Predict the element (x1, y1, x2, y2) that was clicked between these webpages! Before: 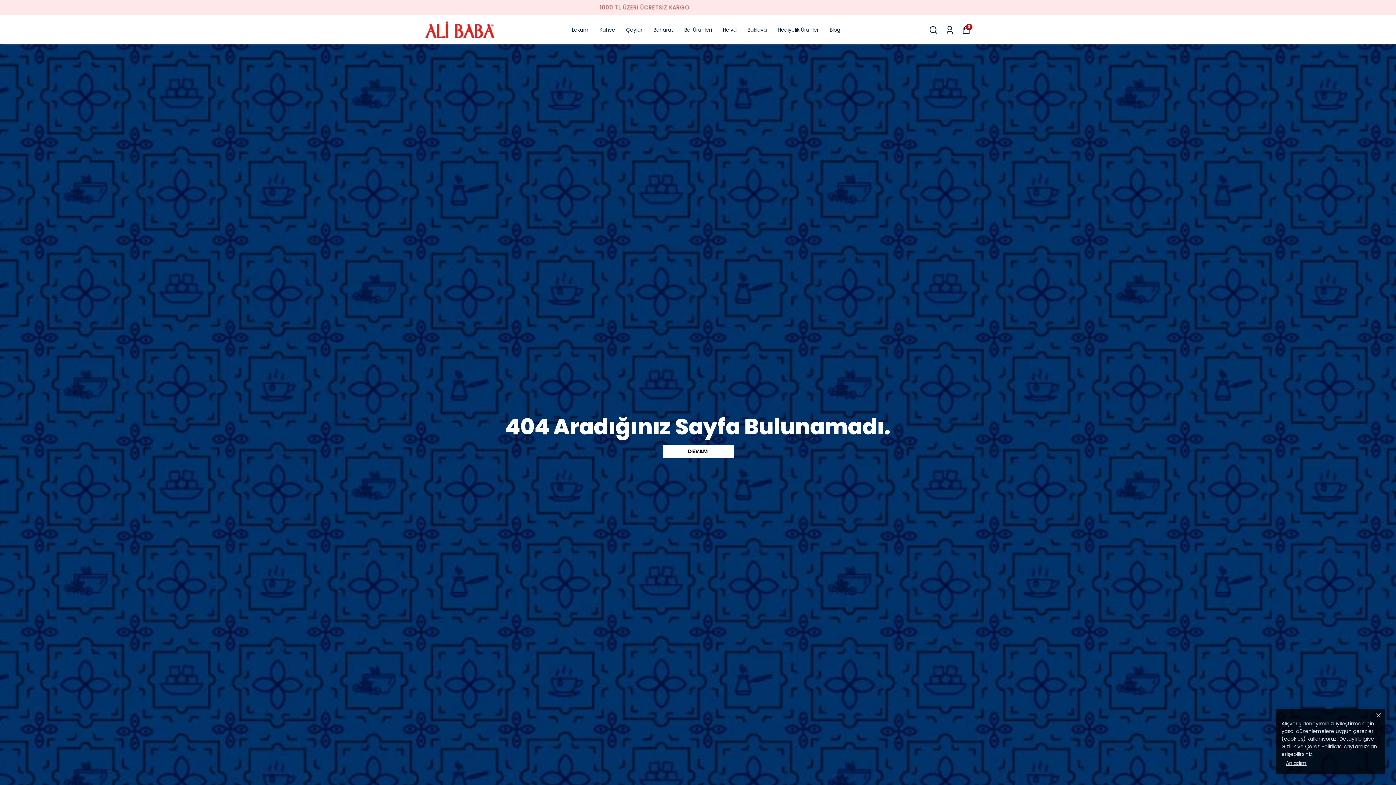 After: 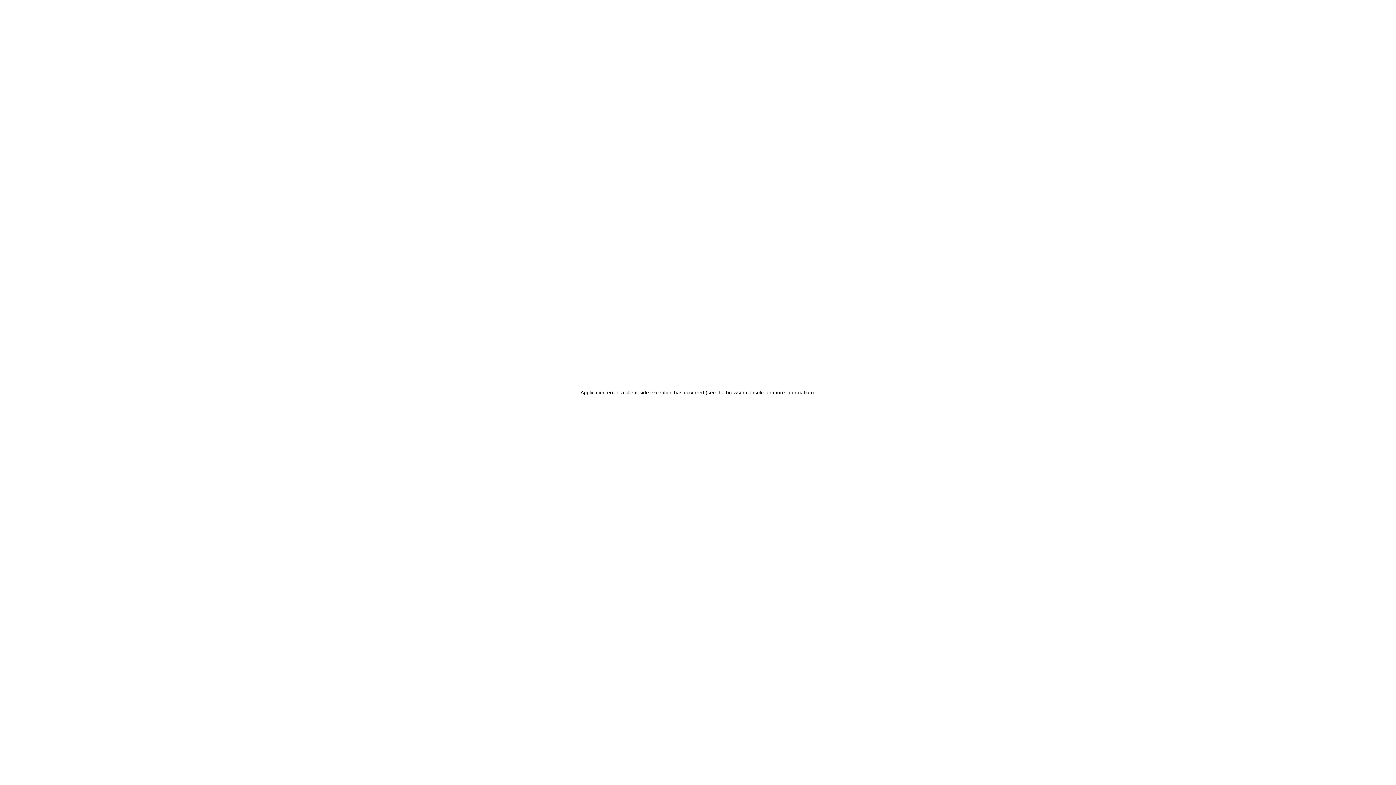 Action: label: Lokum bbox: (572, 25, 588, 34)